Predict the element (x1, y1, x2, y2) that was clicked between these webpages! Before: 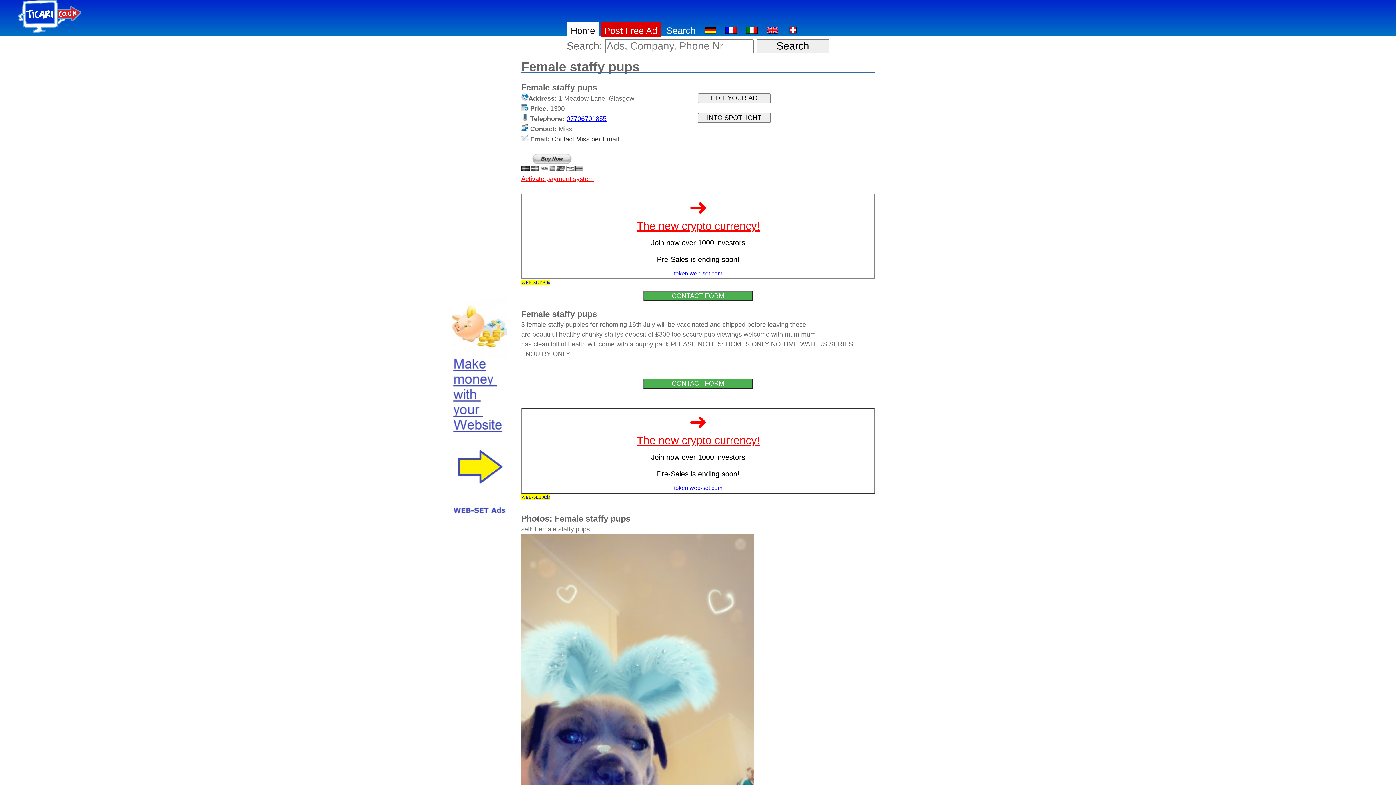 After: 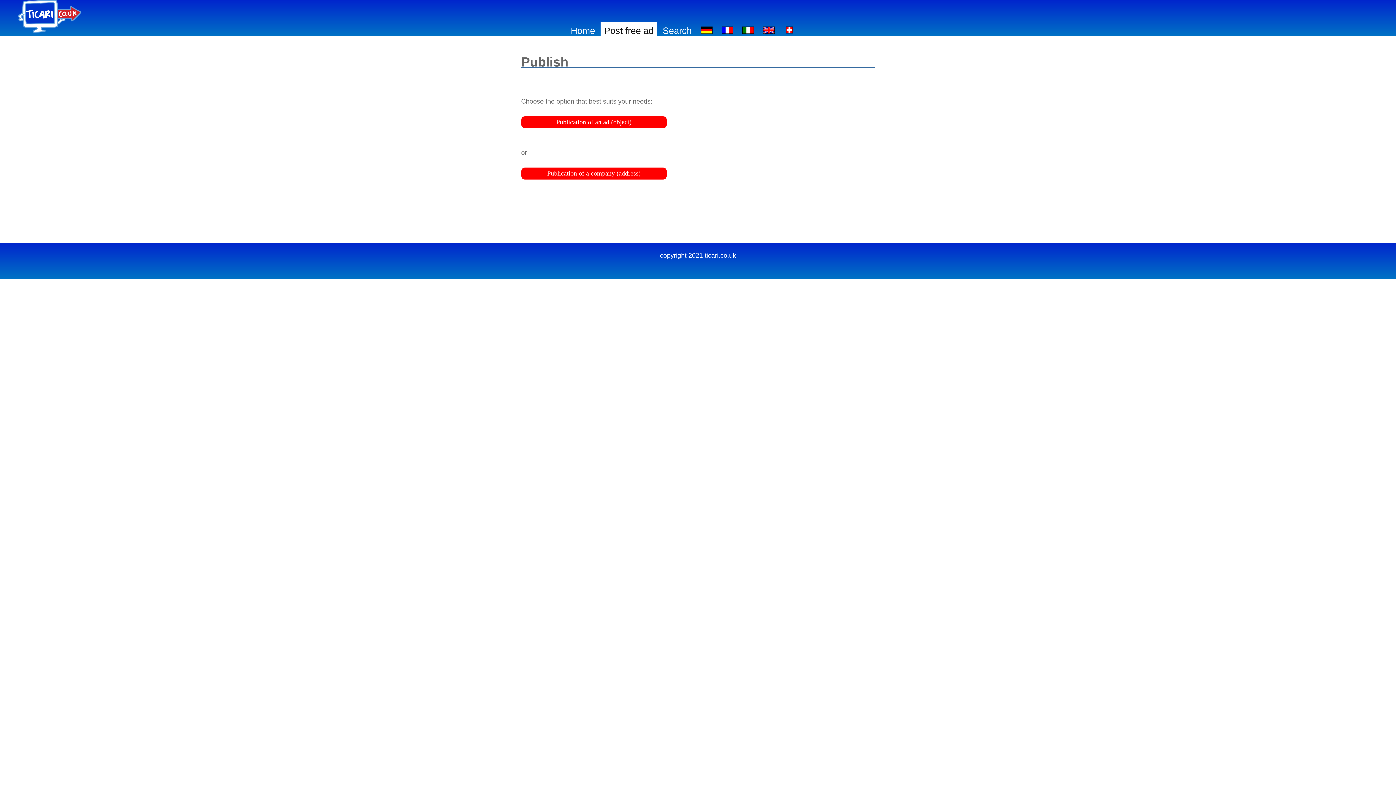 Action: label: Post Free Ad bbox: (600, 21, 661, 37)